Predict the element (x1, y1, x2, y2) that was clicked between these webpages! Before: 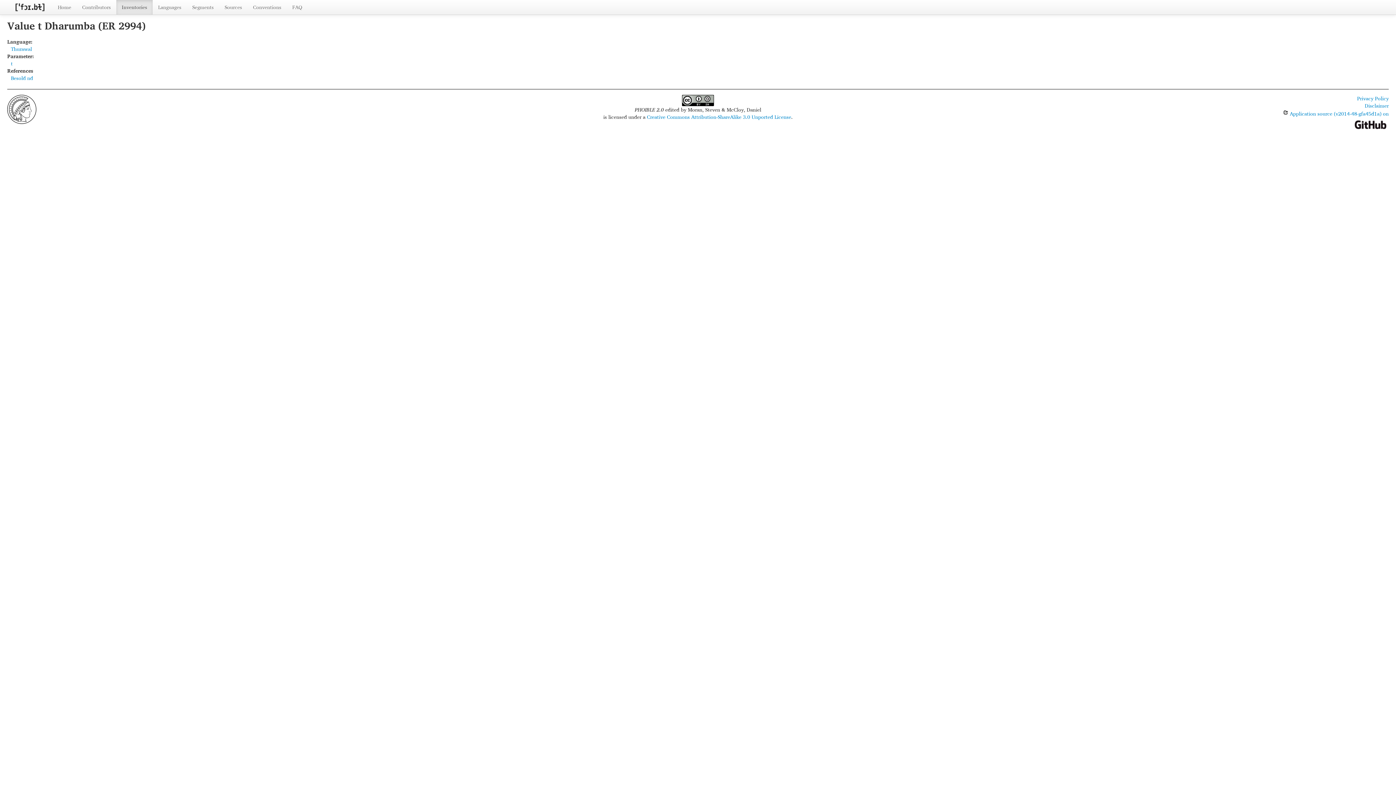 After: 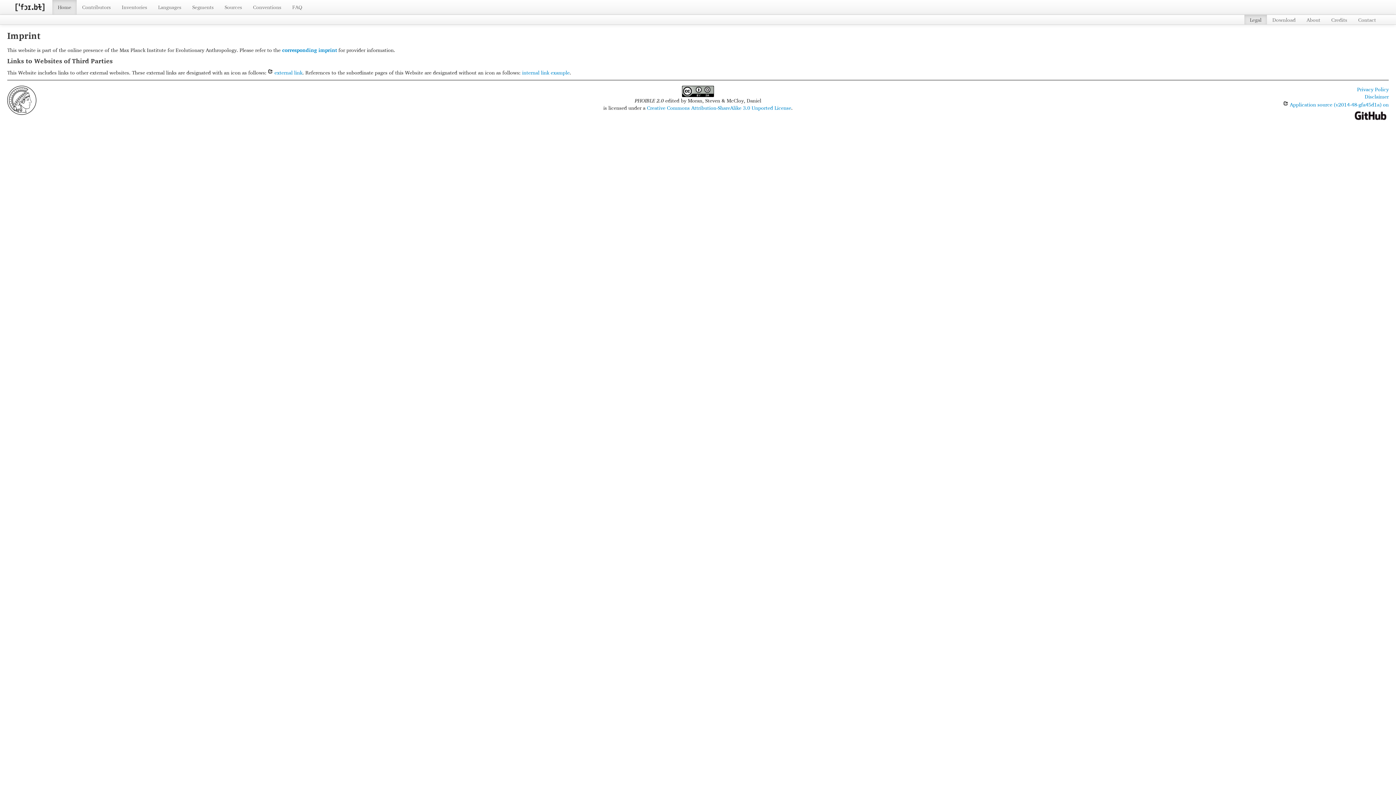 Action: label: Disclaimer bbox: (1365, 101, 1389, 109)